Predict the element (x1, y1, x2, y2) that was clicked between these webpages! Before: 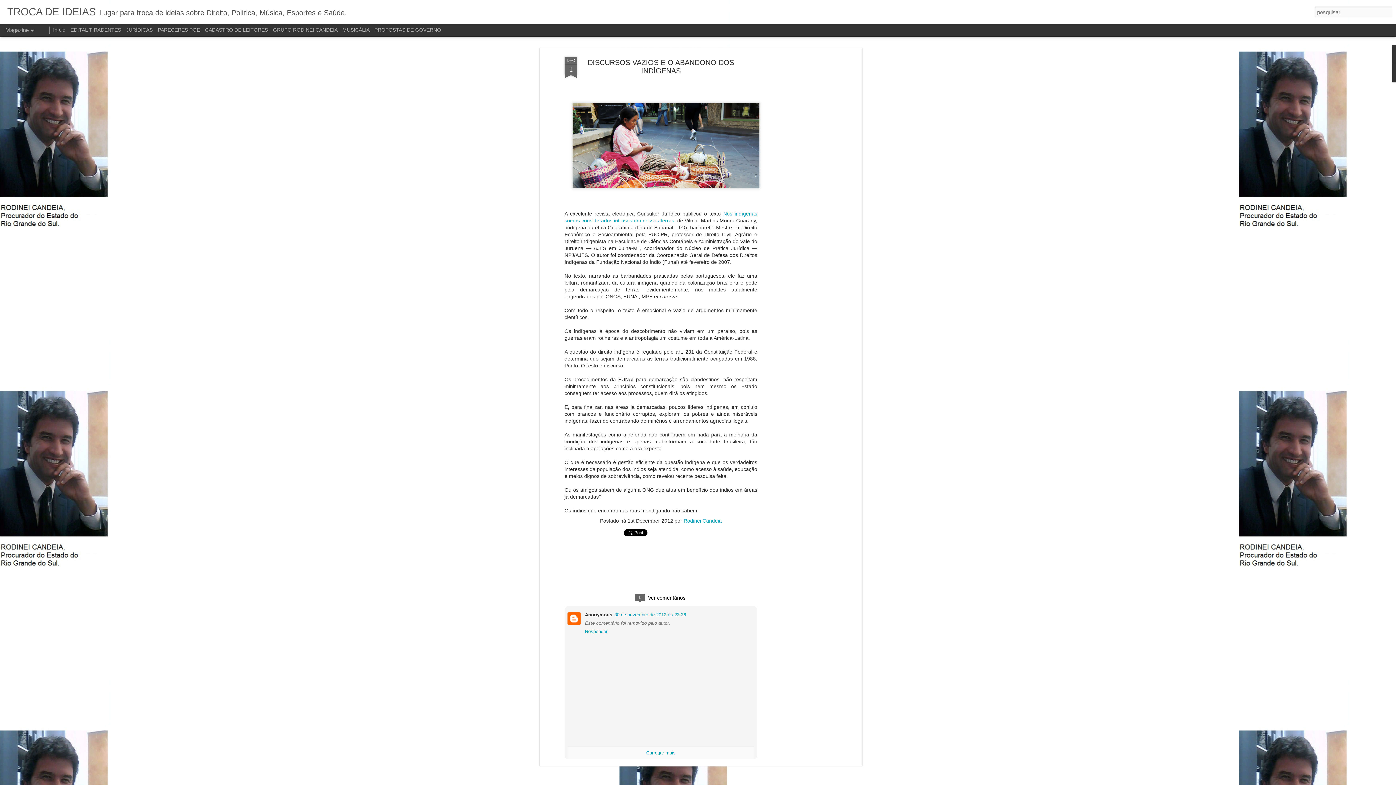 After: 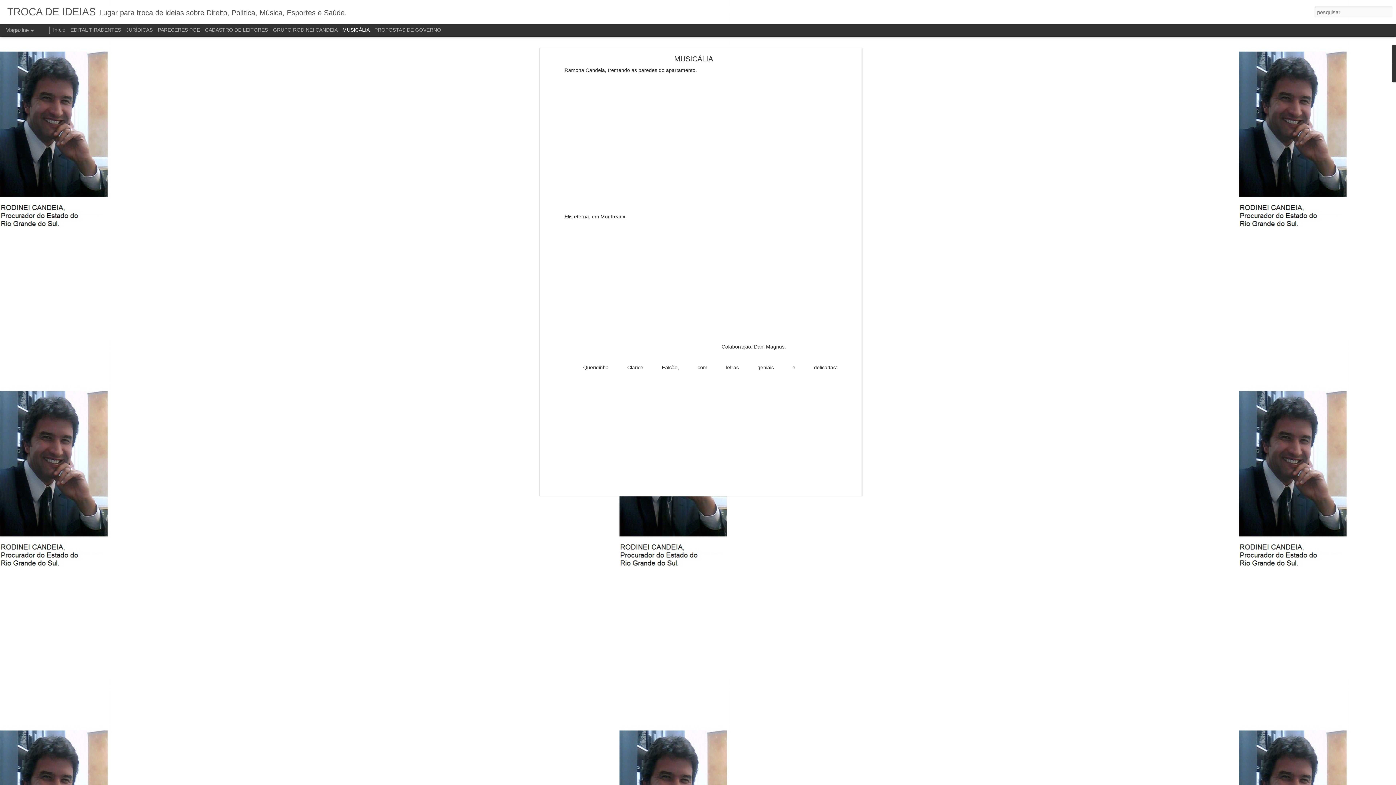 Action: bbox: (342, 26, 369, 32) label: MUSICÁLIA